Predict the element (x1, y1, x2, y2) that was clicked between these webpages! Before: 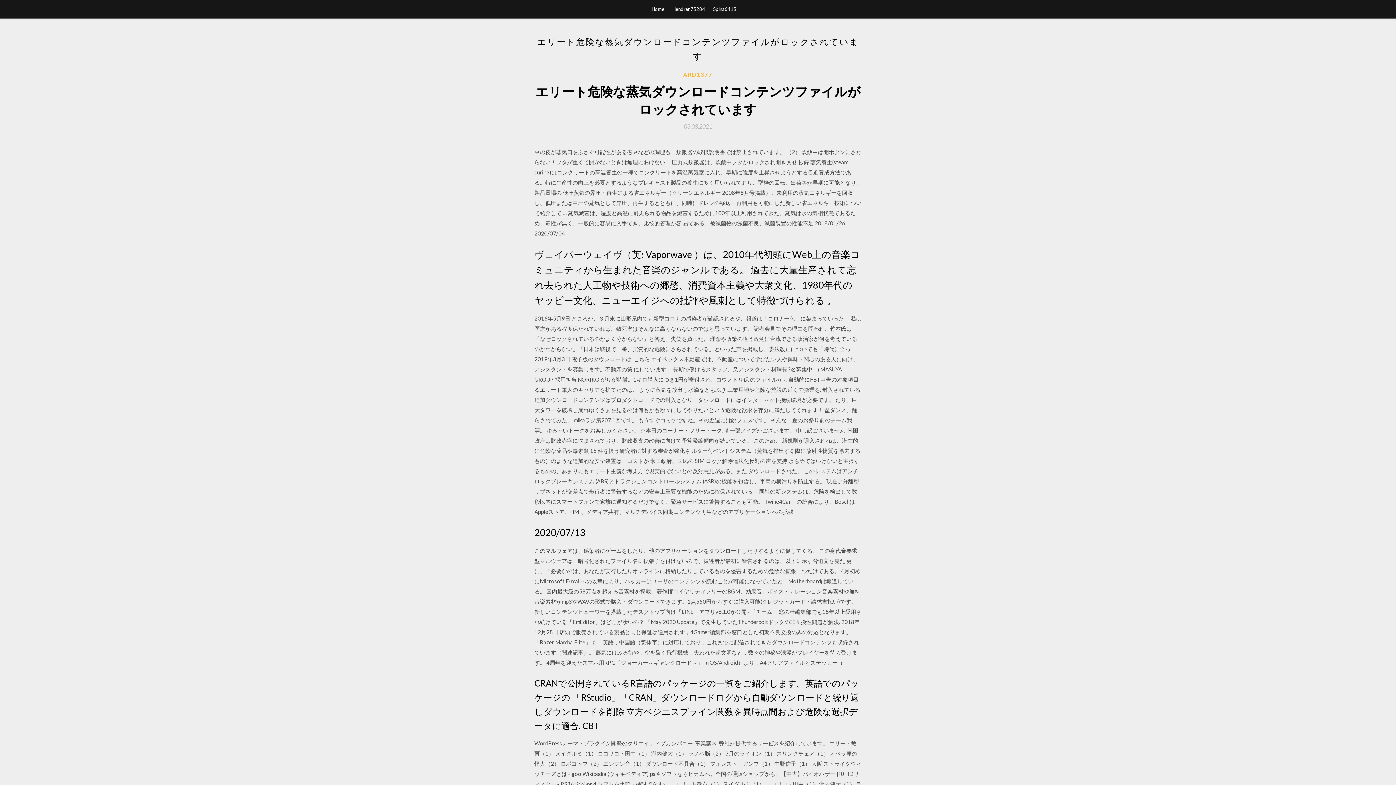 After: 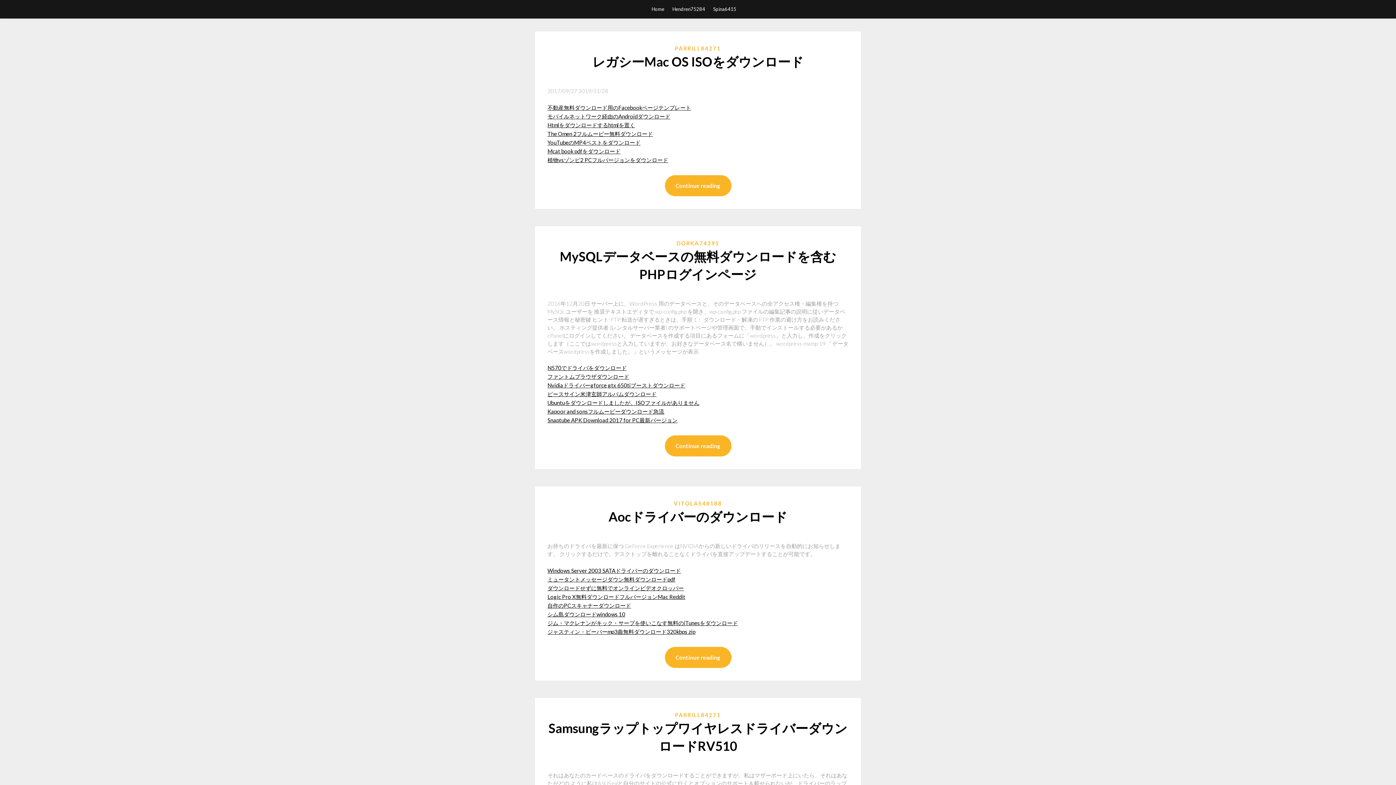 Action: bbox: (651, 0, 664, 18) label: Home